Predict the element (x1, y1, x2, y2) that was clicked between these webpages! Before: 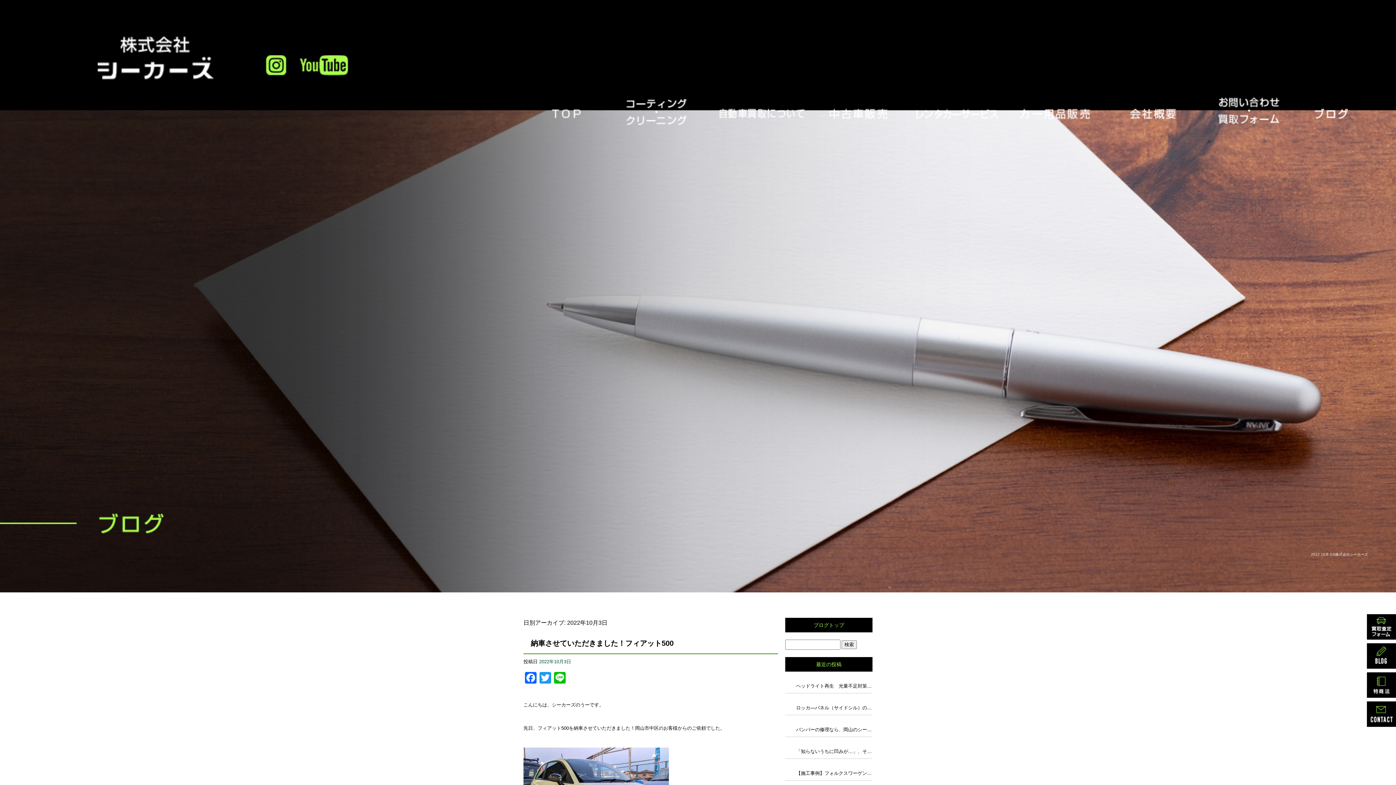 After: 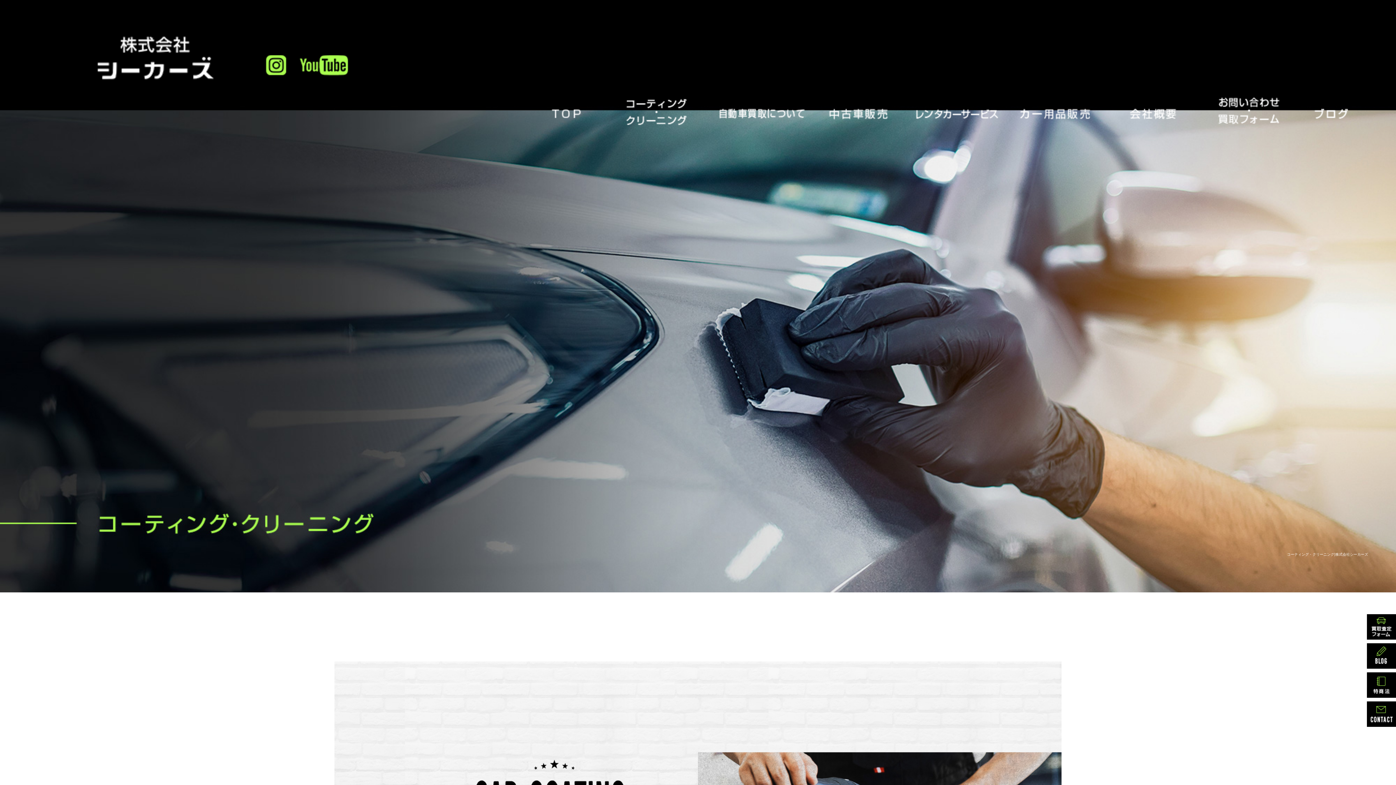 Action: label: コーティング・クリーニング bbox: (614, 93, 712, 132)